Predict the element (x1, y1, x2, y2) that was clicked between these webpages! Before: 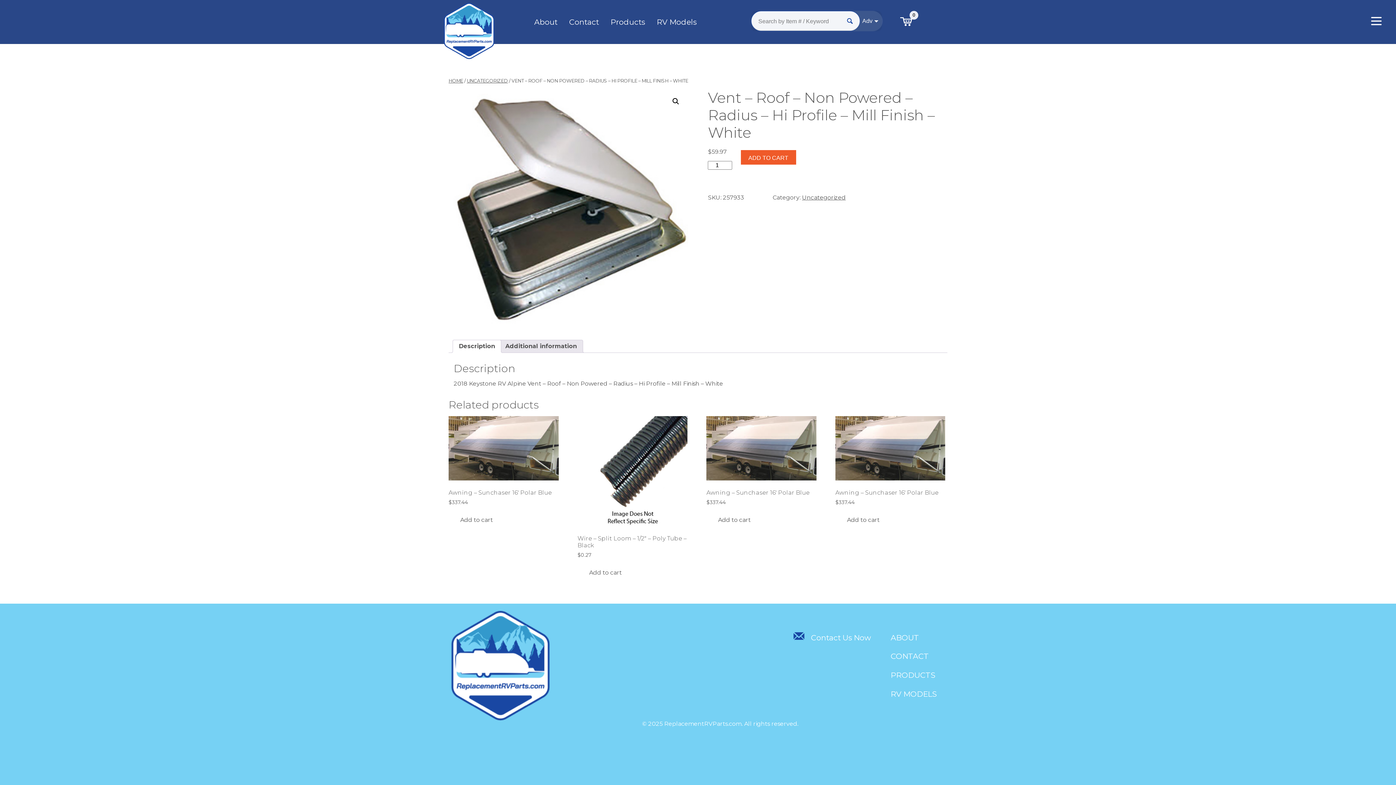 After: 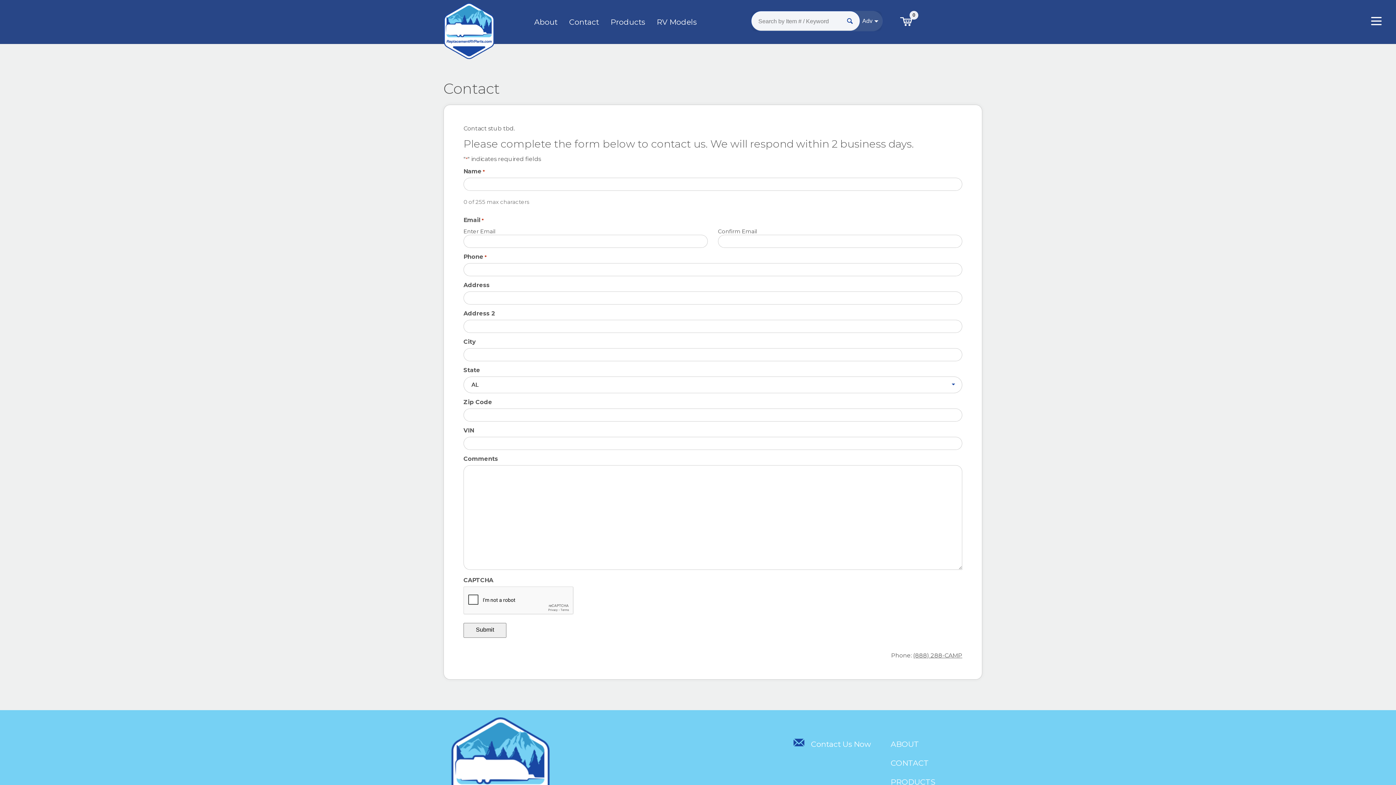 Action: label:   Contact Us Now bbox: (790, 633, 871, 642)